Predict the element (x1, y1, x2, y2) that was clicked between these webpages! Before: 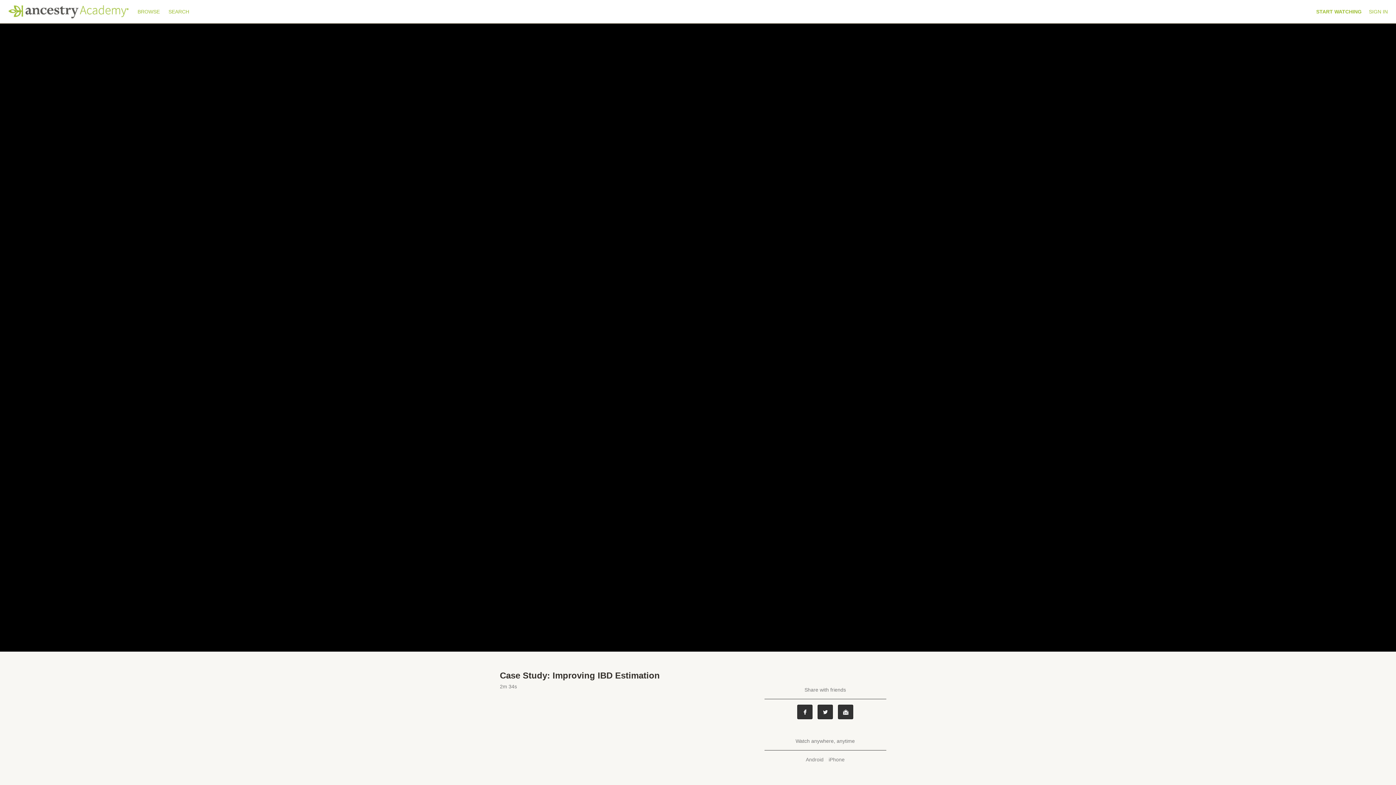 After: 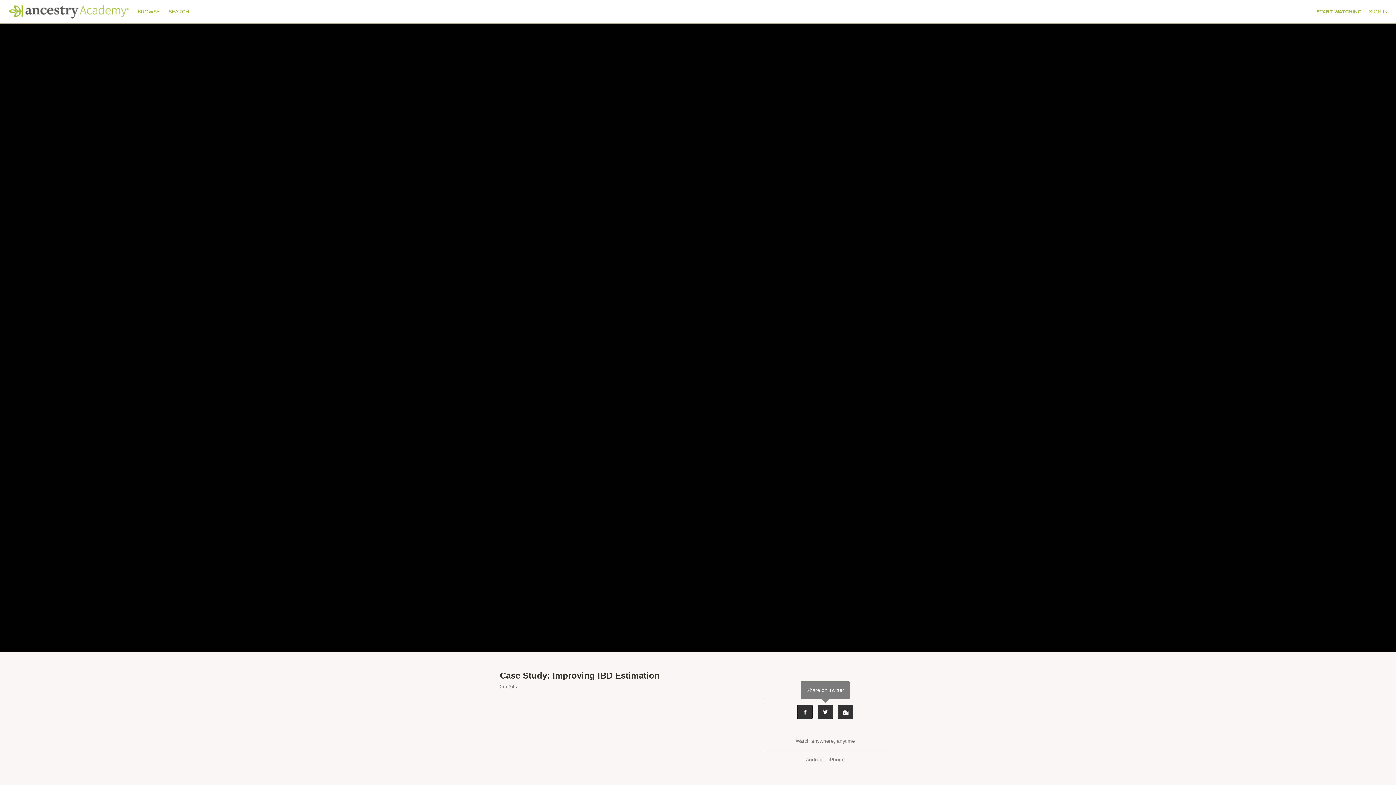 Action: bbox: (817, 705, 833, 719) label: Twitter